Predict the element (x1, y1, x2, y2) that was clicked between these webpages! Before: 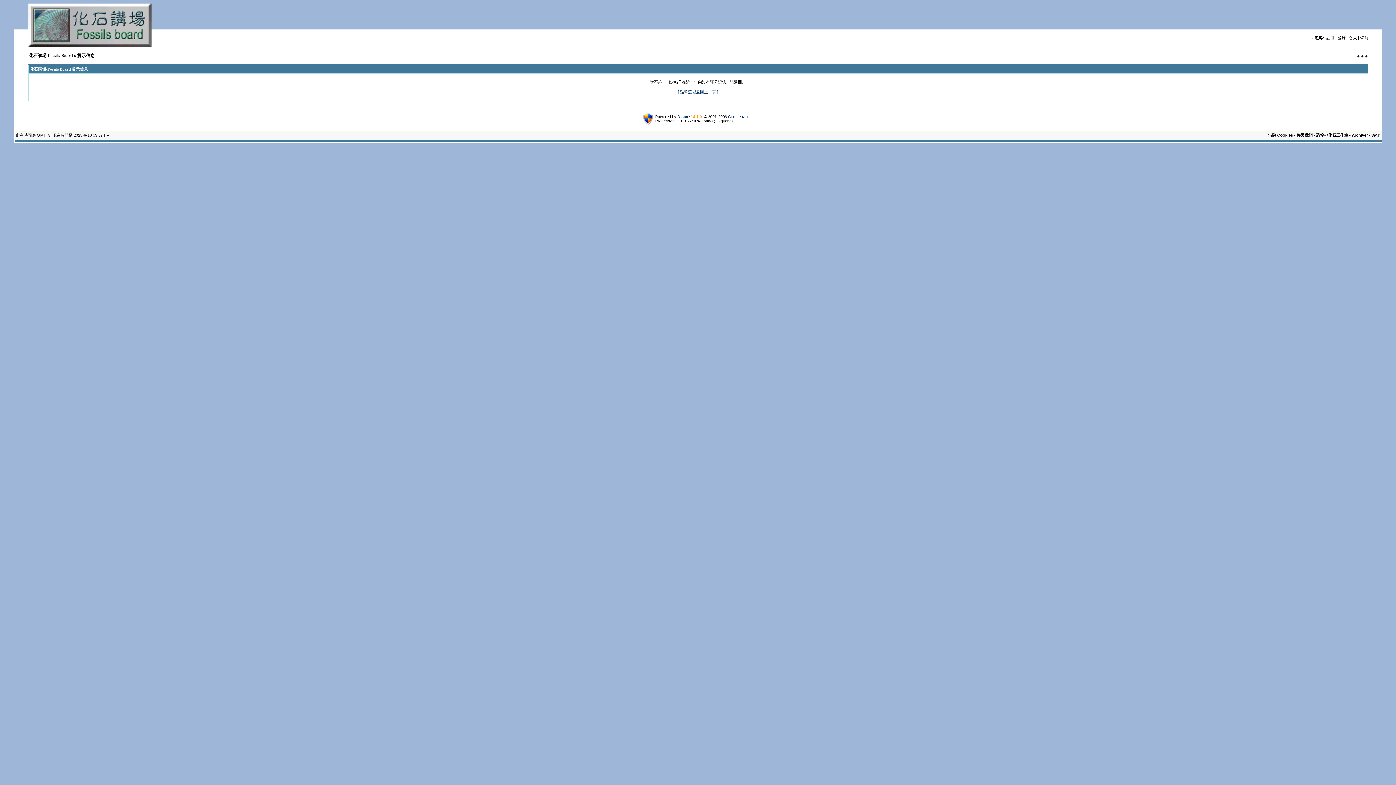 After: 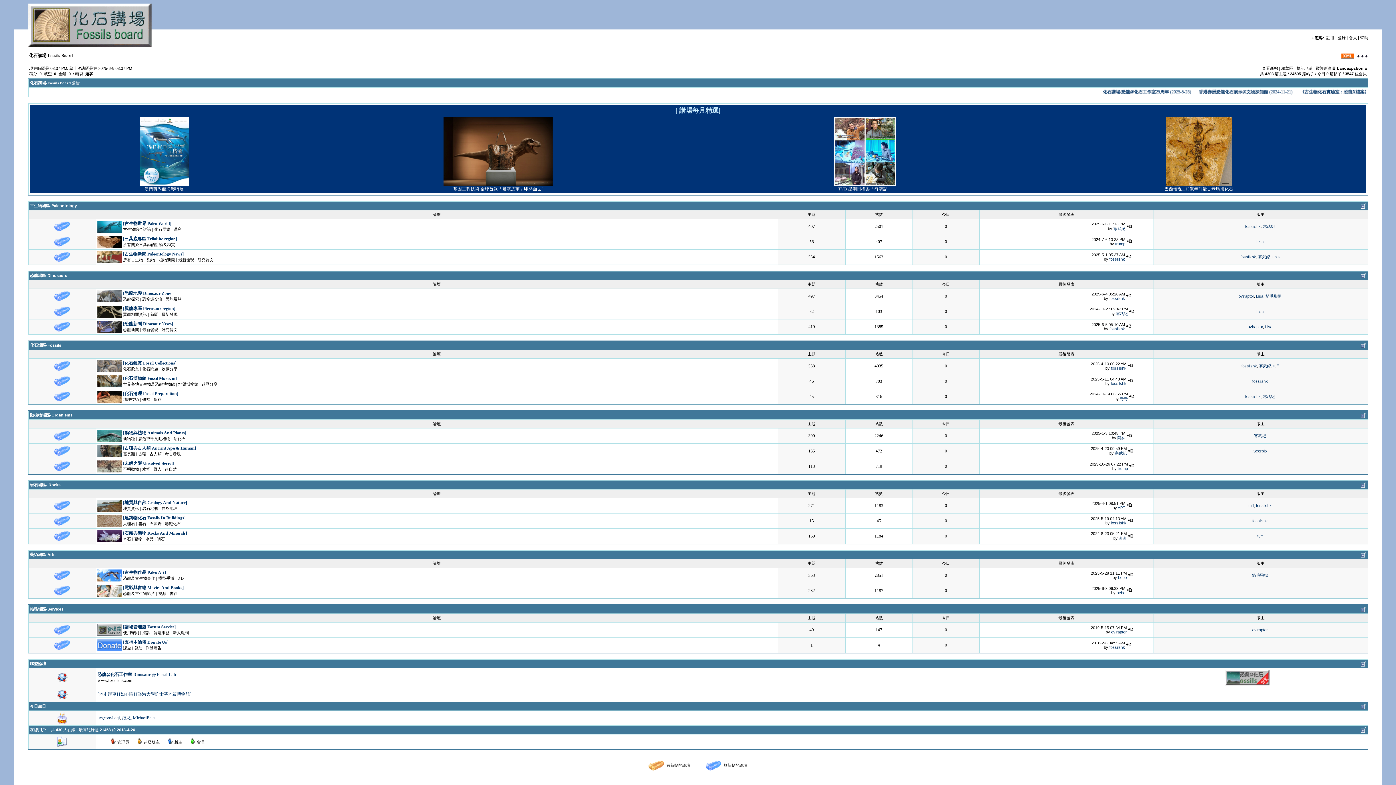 Action: label: 化石講場-Fossils Board bbox: (28, 53, 72, 58)